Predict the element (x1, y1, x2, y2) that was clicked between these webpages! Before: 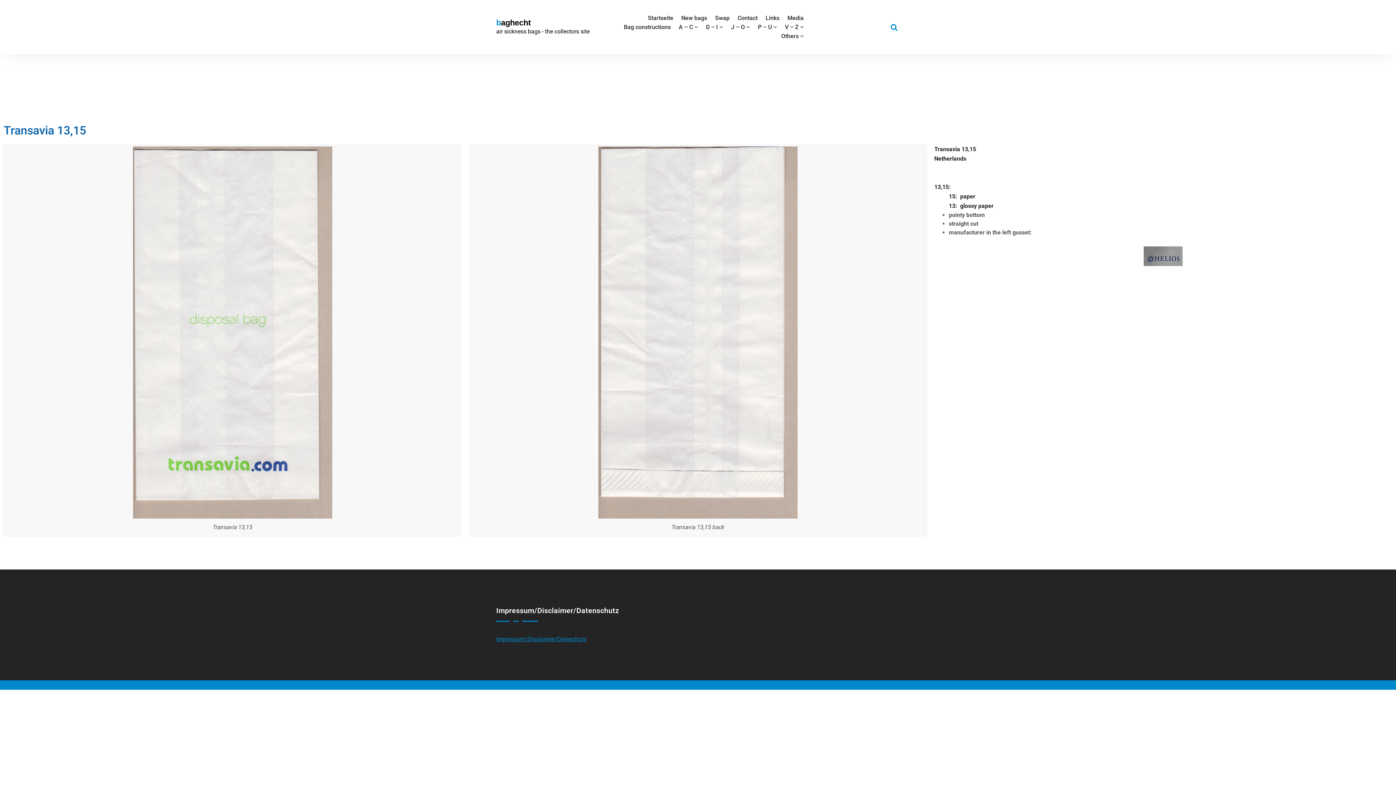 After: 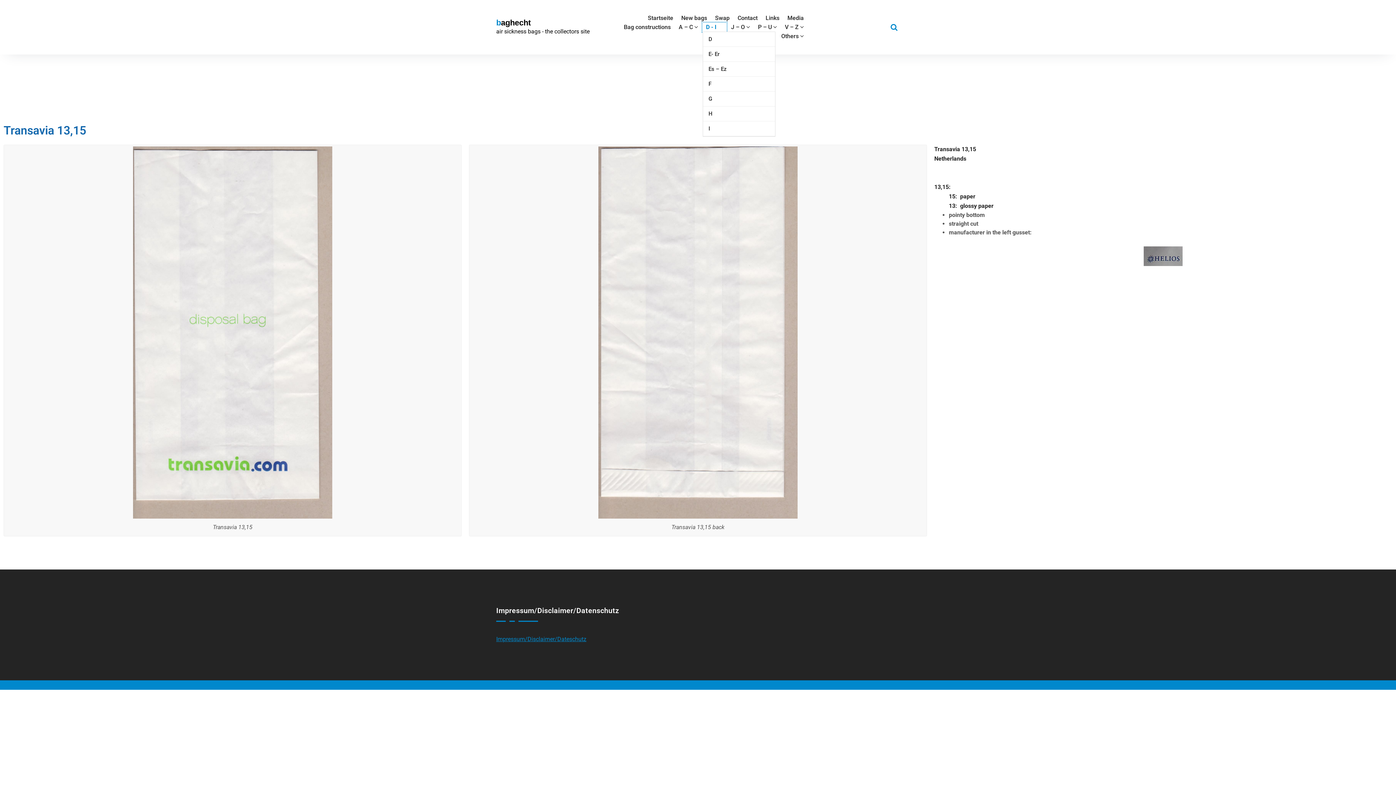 Action: bbox: (702, 22, 726, 31) label: D – I 